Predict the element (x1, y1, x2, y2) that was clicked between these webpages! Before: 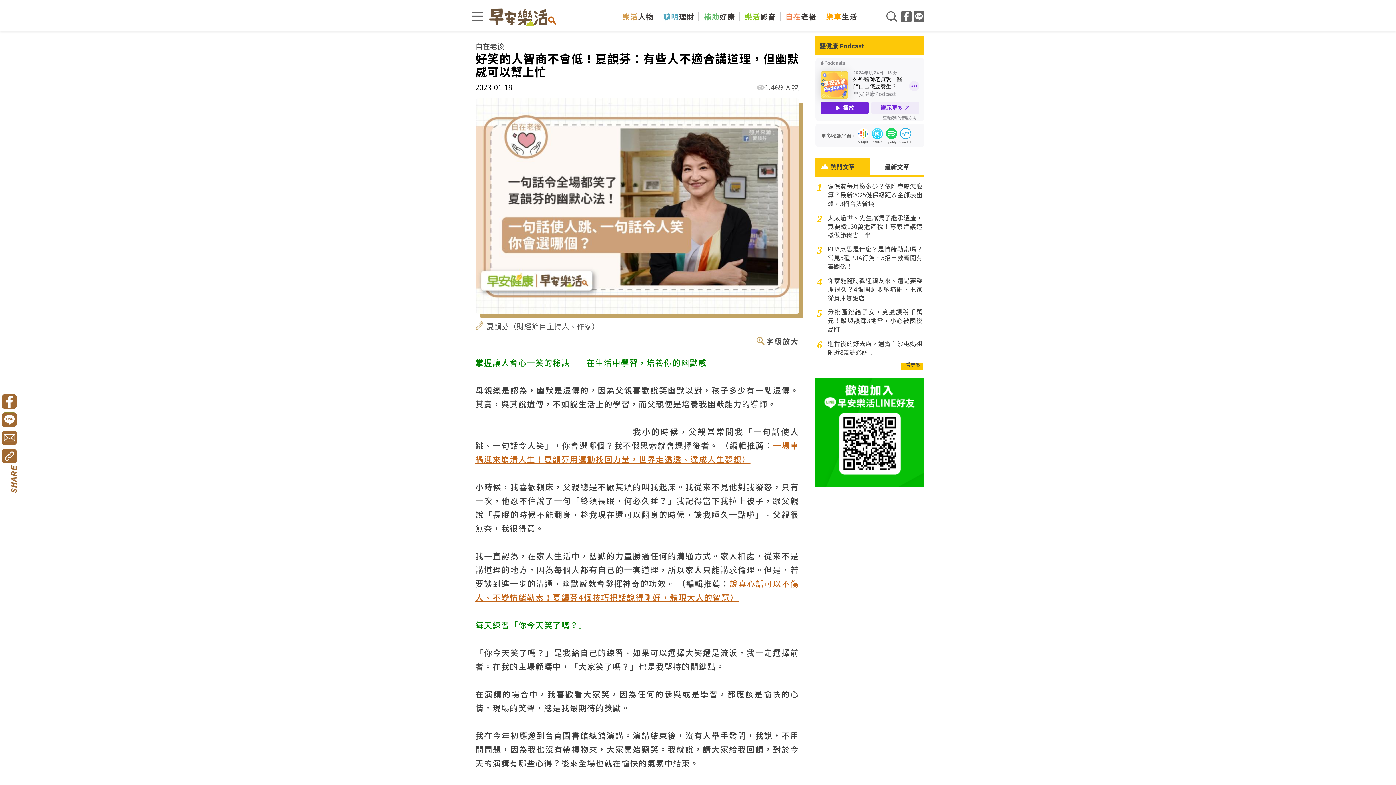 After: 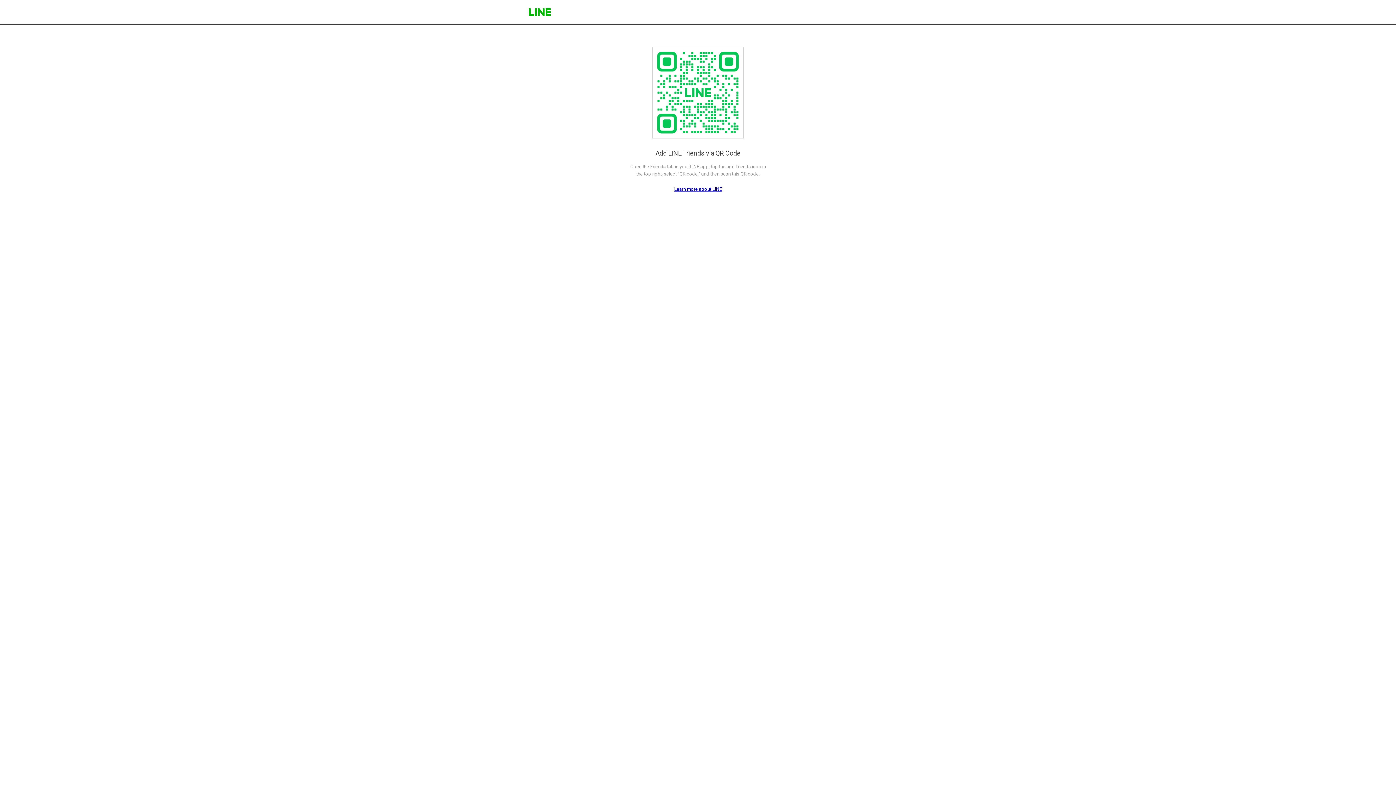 Action: bbox: (913, 11, 922, 20)